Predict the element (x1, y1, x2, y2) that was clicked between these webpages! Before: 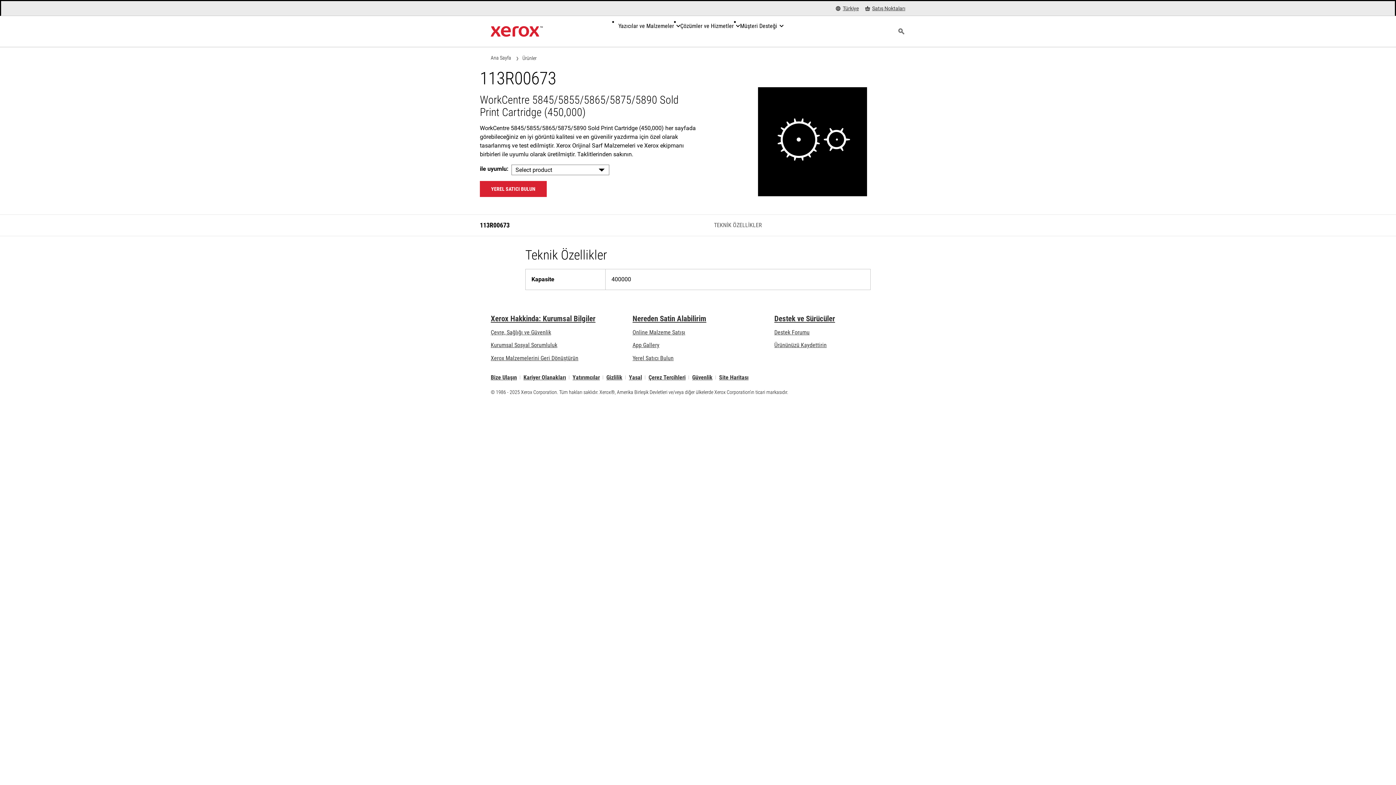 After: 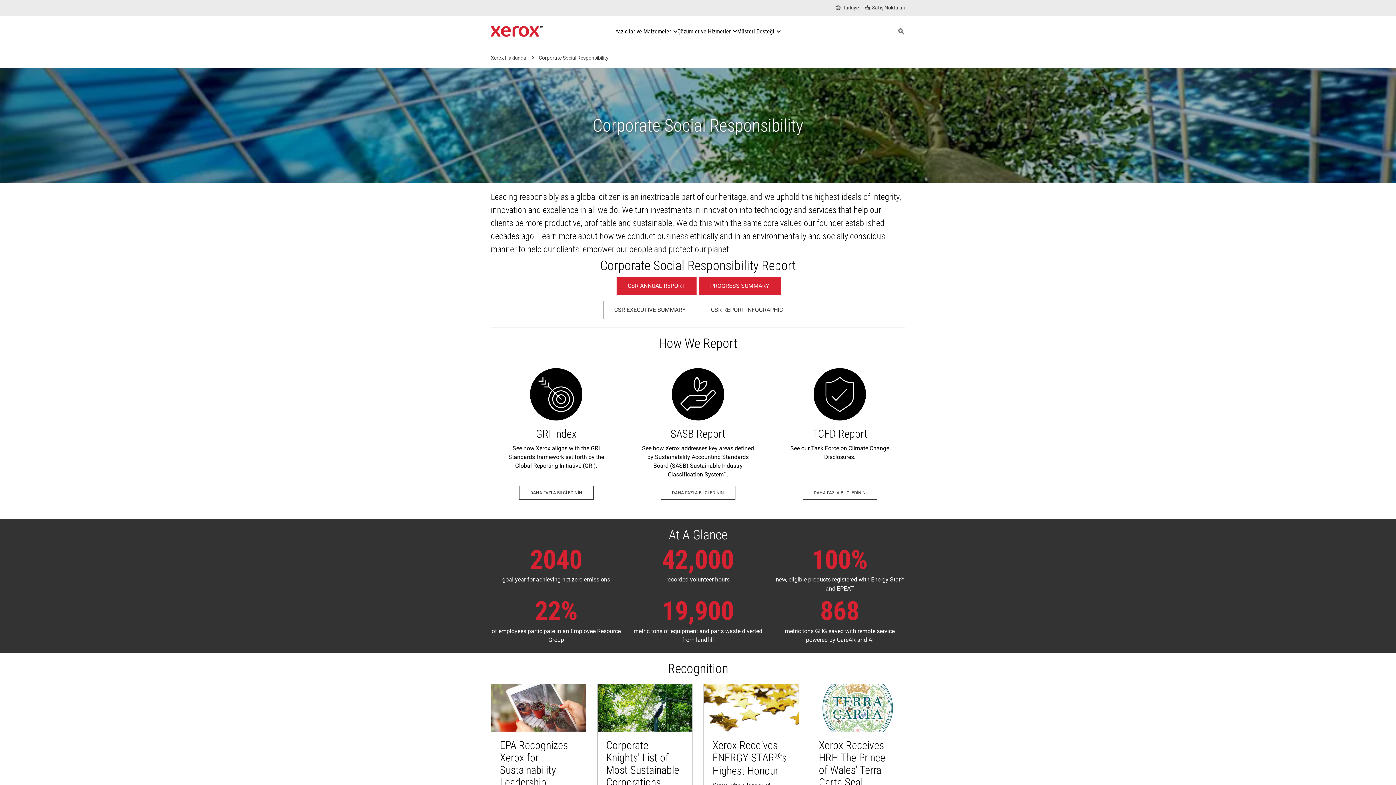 Action: label: Kurumsal Sosyal Sorumluluk: Kurumsal Sosyal Sorumluluk bbox: (490, 341, 557, 348)